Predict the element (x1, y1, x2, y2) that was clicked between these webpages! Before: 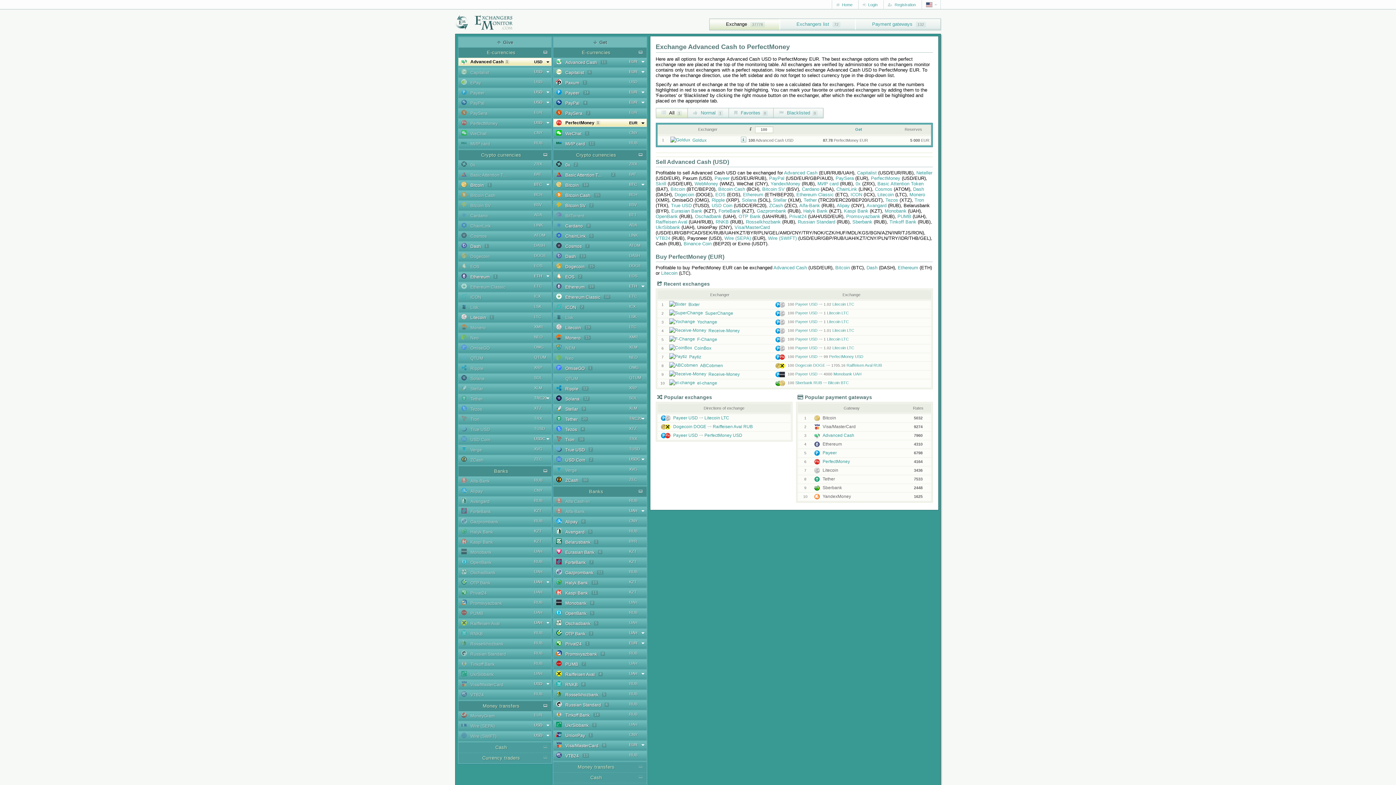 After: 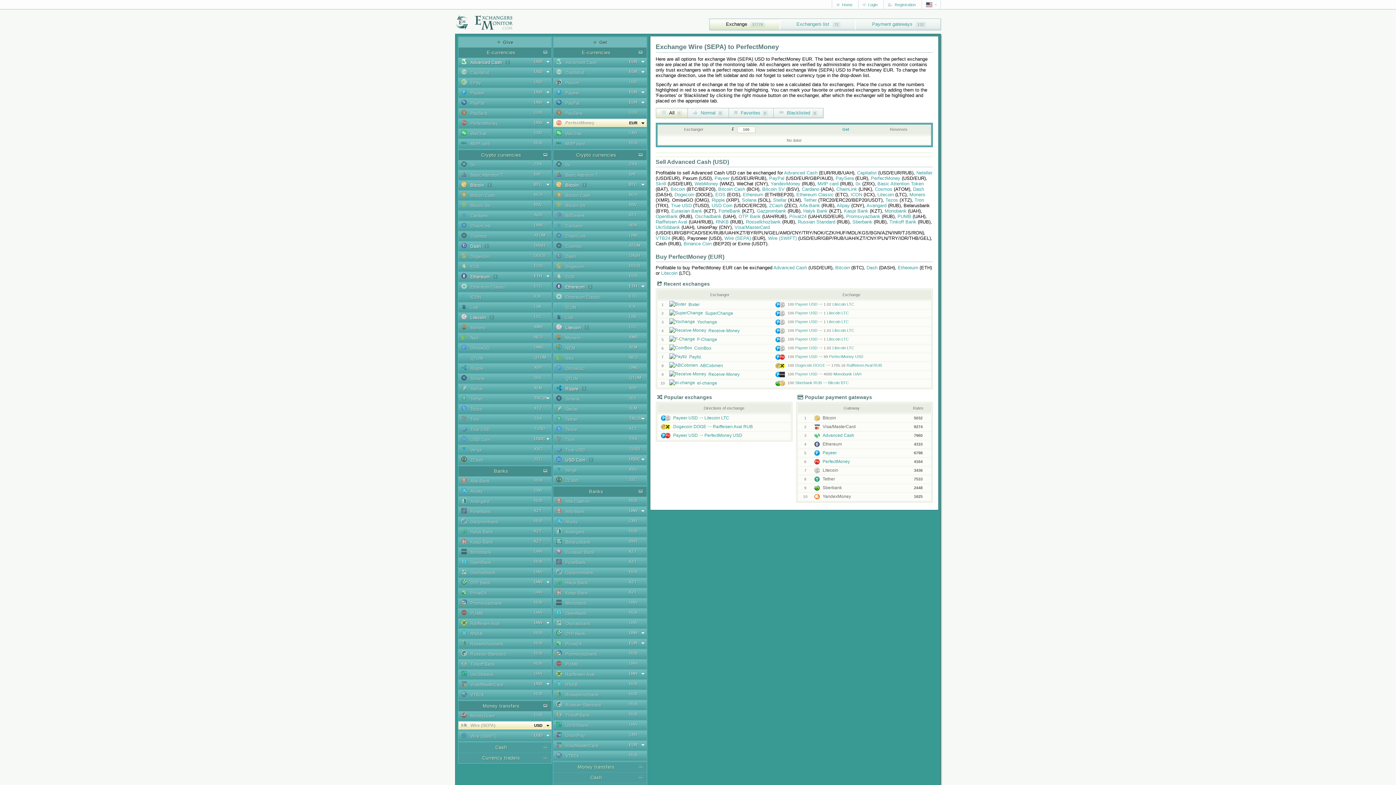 Action: label: Wire (SEPA) bbox: (461, 722, 508, 730)